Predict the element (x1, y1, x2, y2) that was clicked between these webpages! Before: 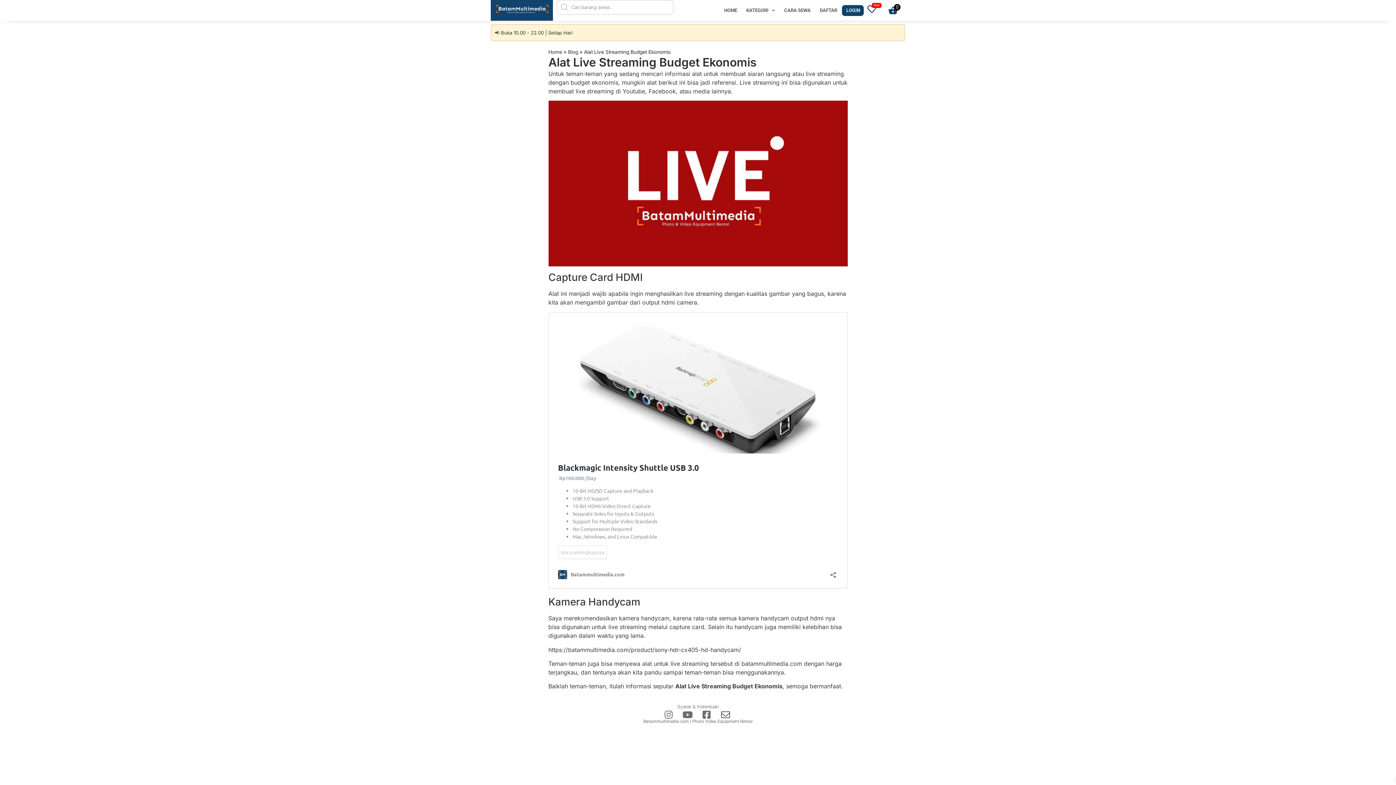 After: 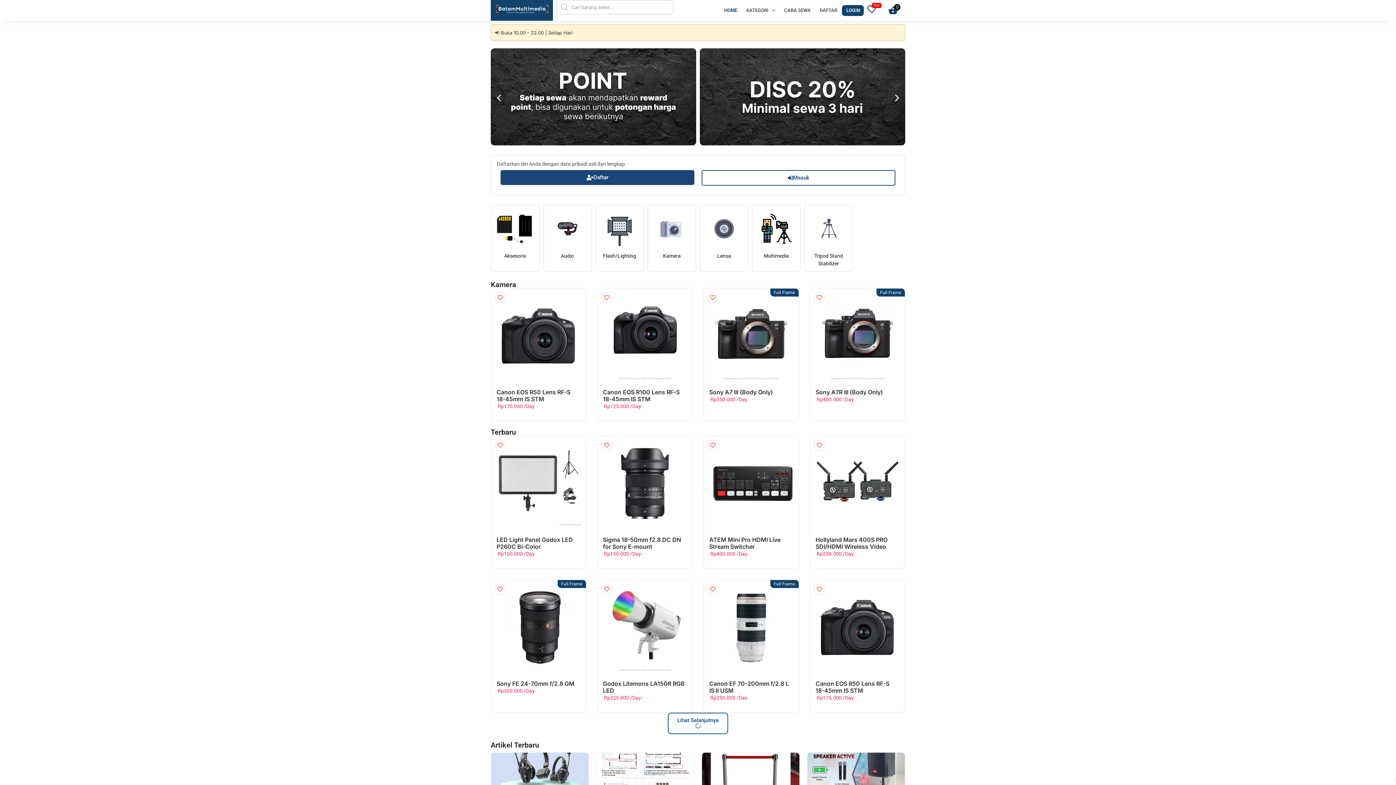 Action: label: HOME bbox: (720, 4, 741, 15)